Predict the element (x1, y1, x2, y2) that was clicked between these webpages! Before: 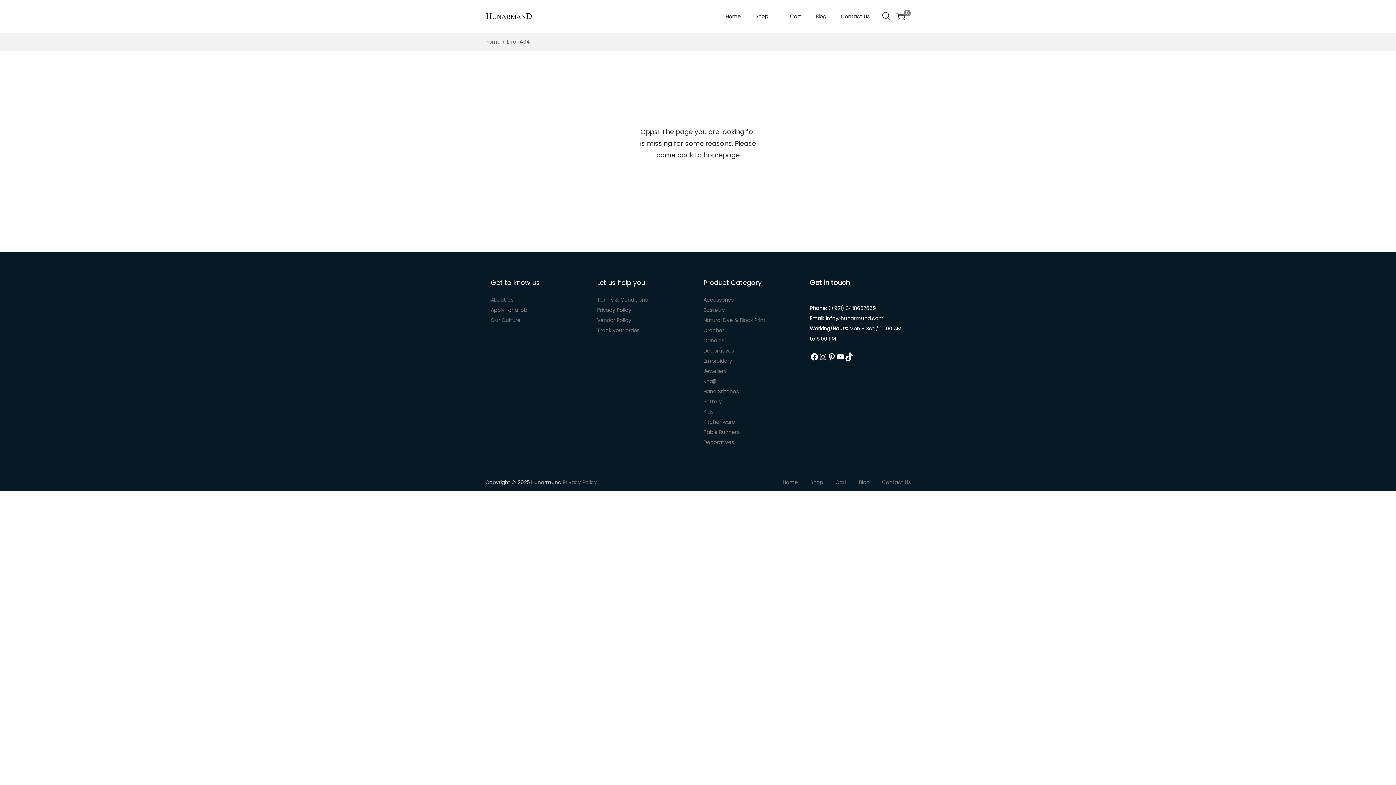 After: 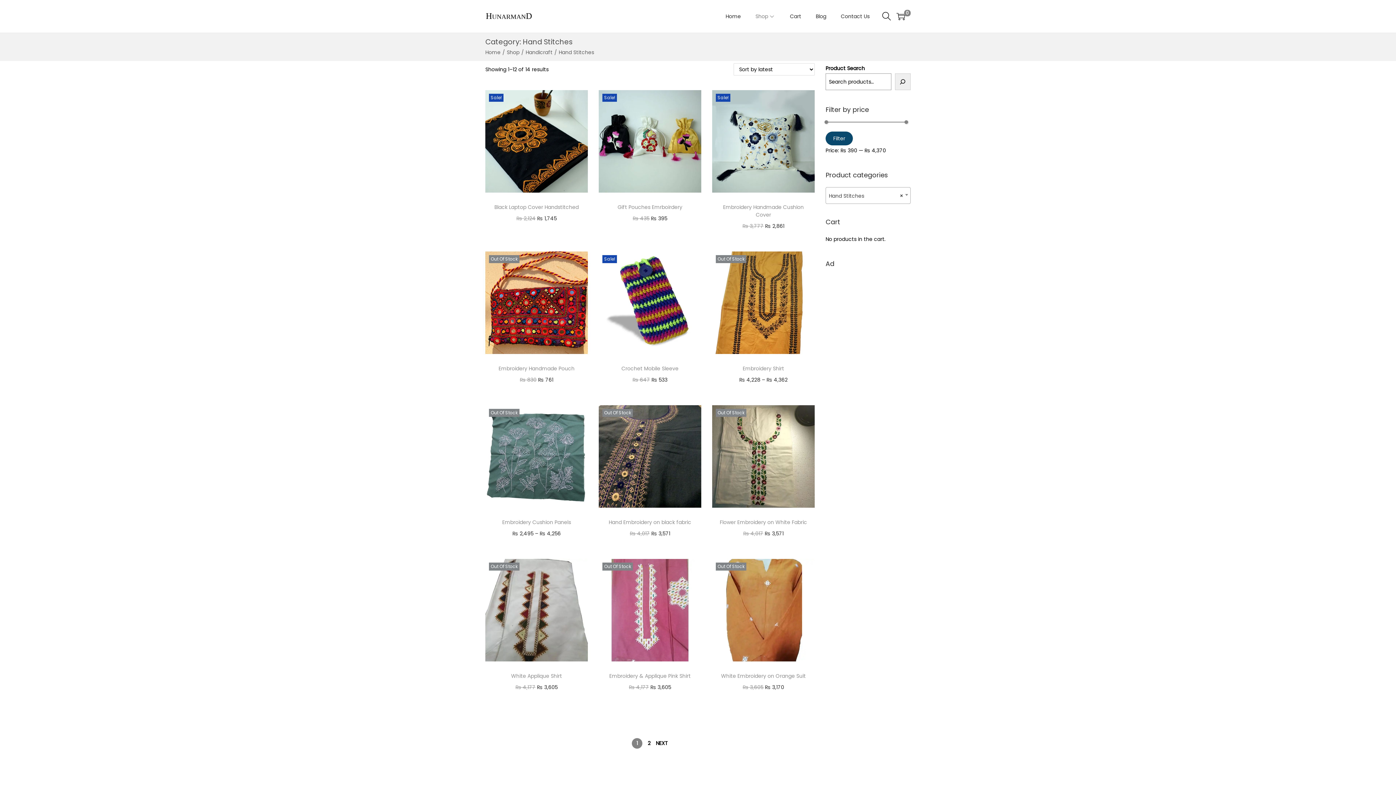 Action: bbox: (703, 388, 738, 395) label: Hand Stitches